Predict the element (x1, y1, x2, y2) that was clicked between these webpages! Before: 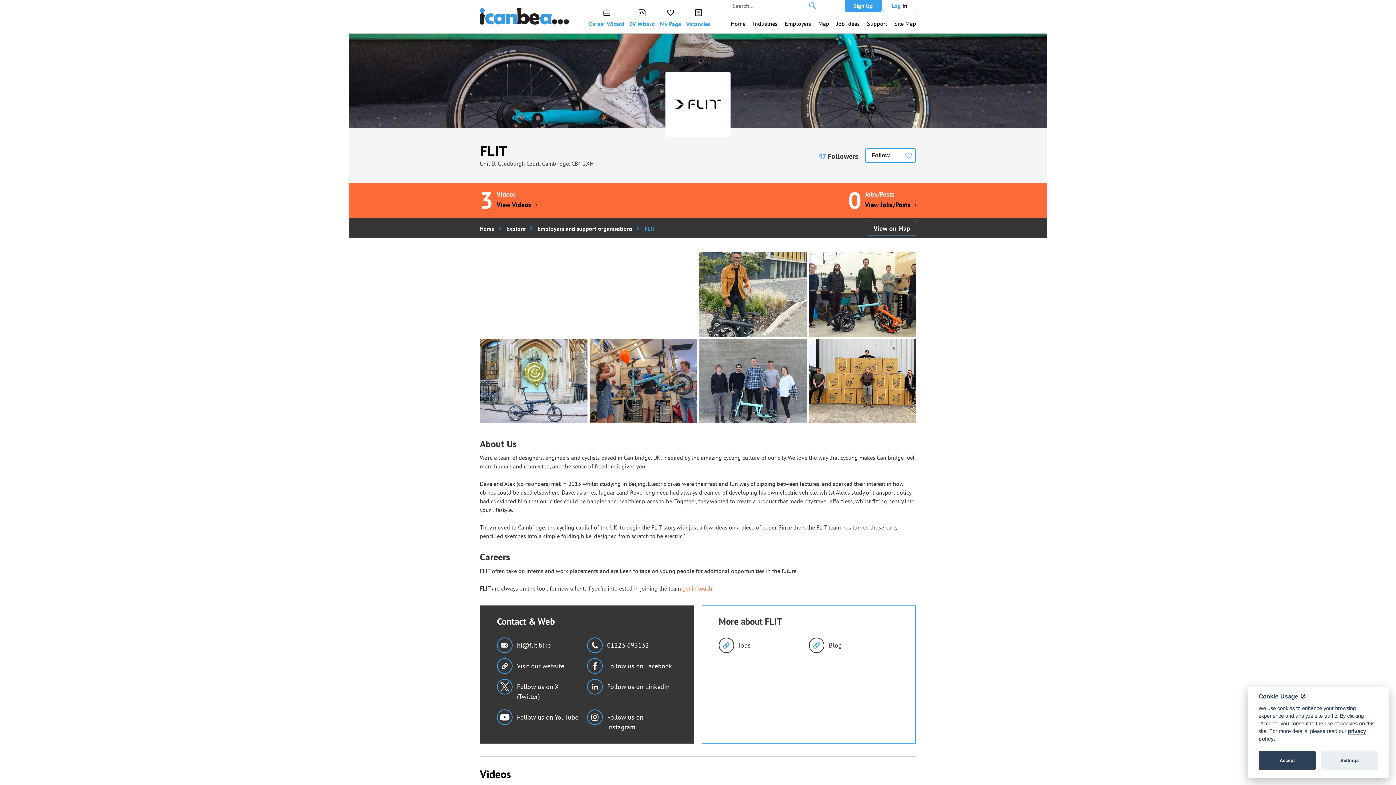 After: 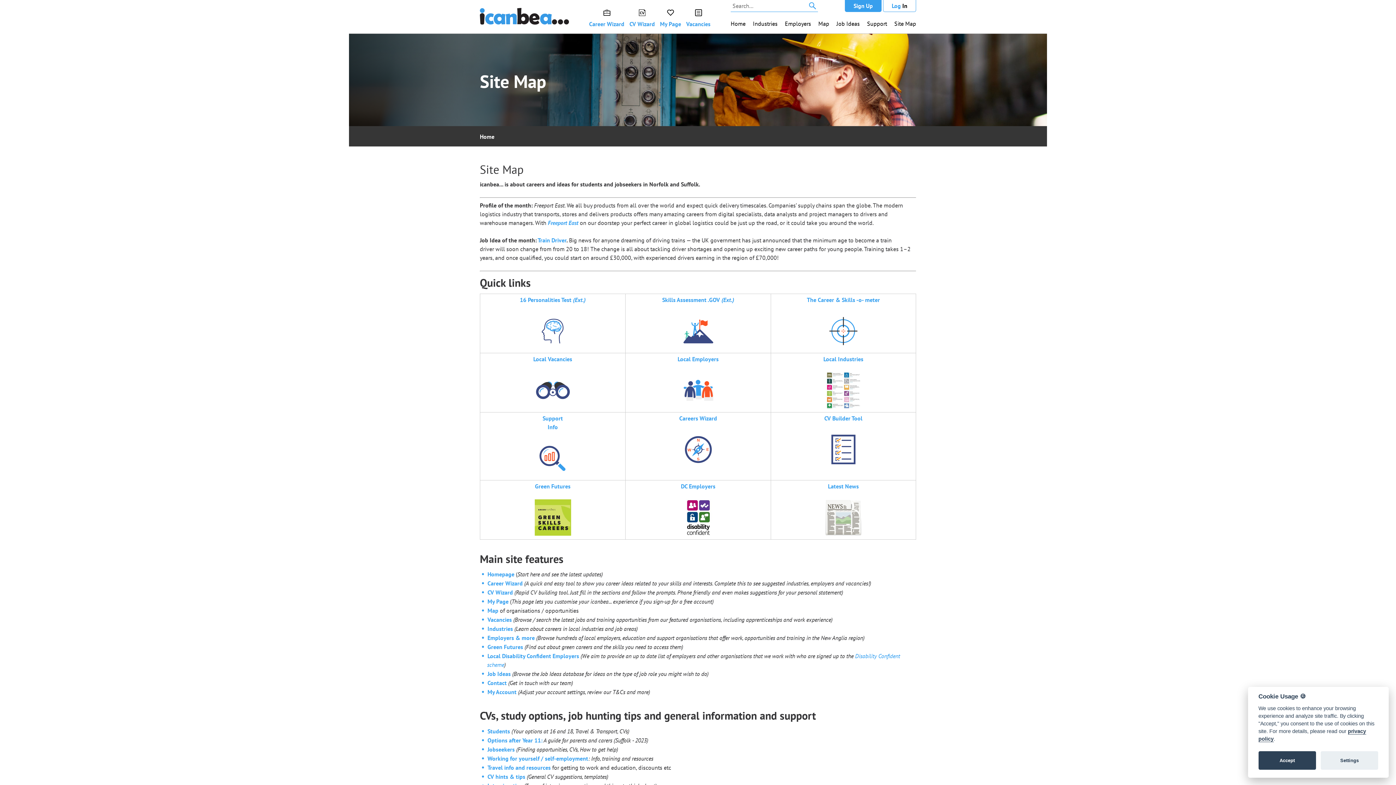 Action: bbox: (891, 19, 916, 28) label: Site Map